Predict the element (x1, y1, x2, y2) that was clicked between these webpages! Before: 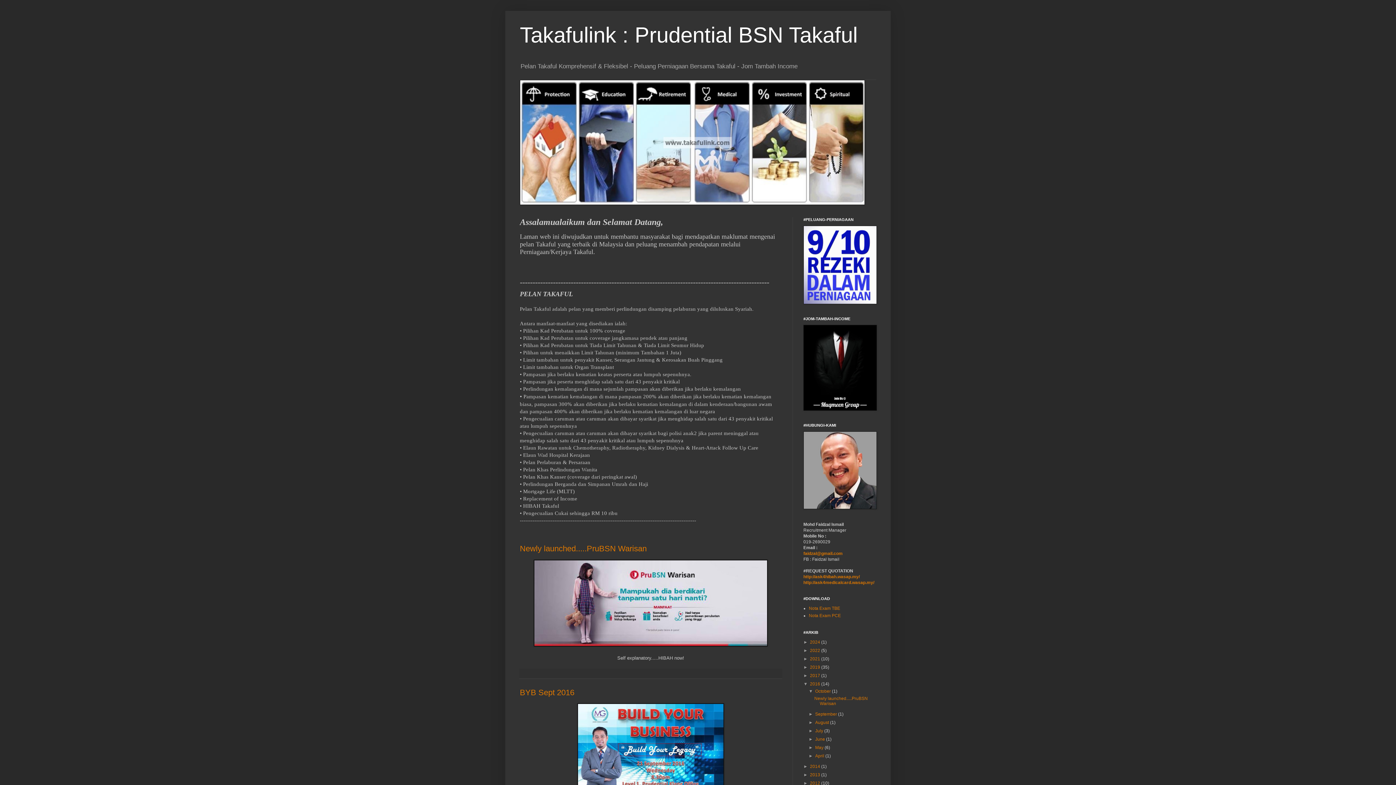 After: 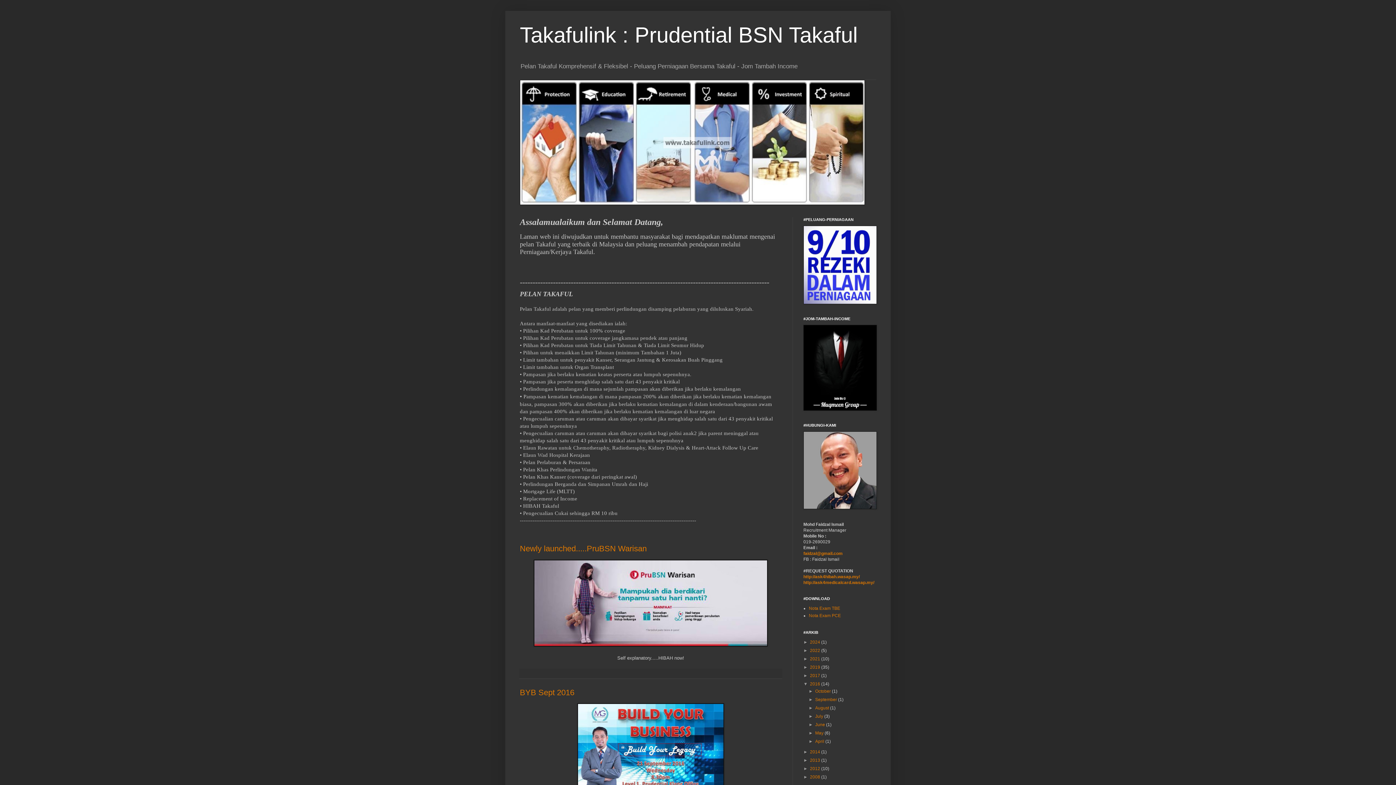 Action: label: ▼   bbox: (808, 689, 815, 694)